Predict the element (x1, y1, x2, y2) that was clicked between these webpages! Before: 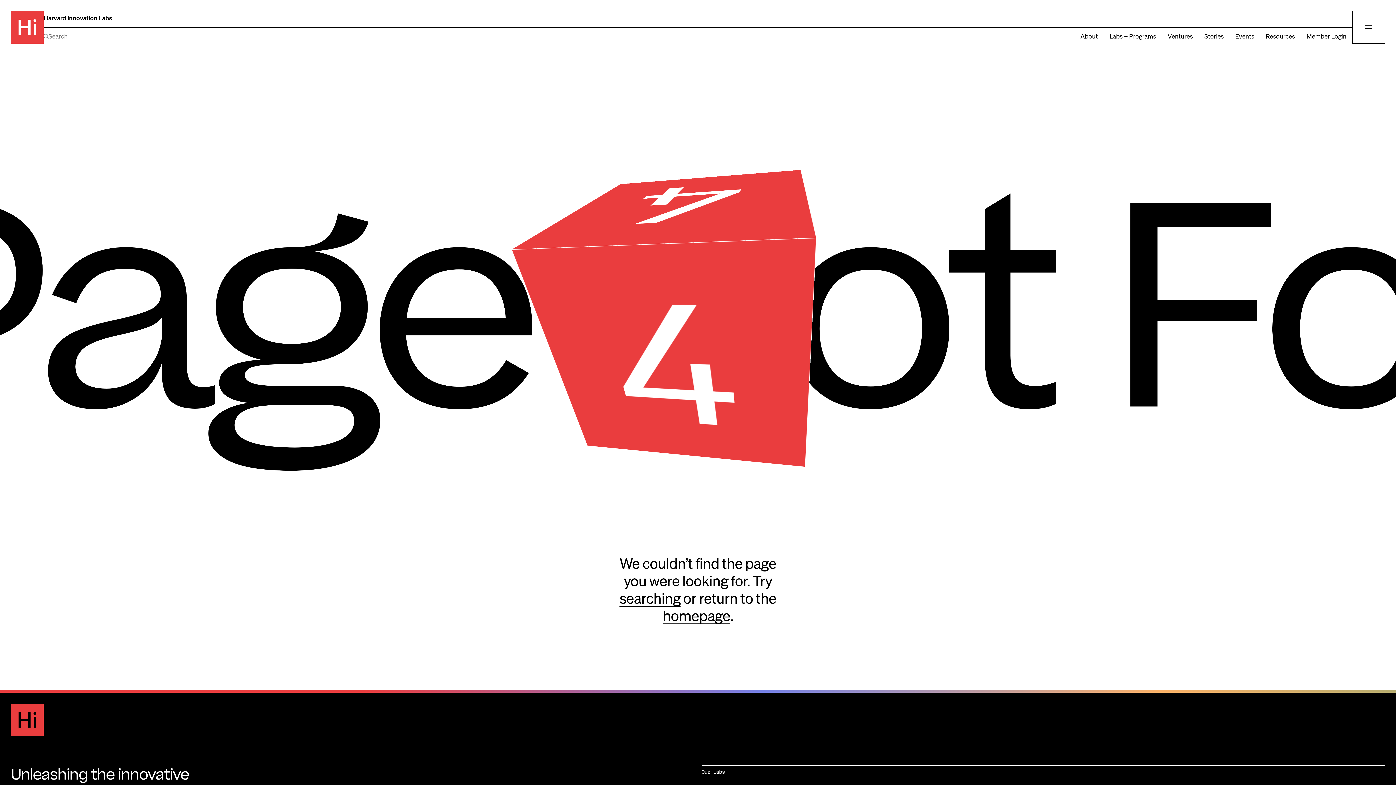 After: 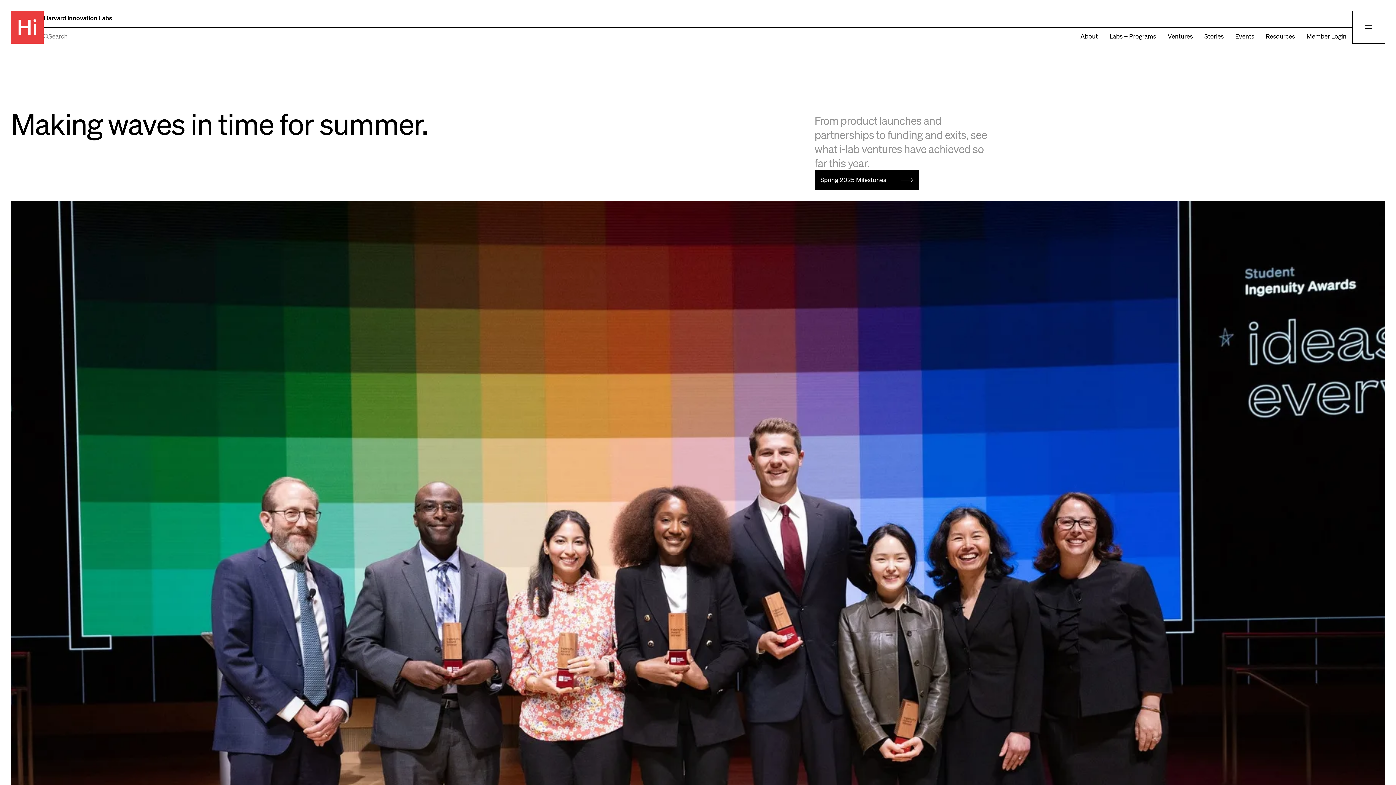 Action: bbox: (662, 607, 730, 624) label: homepage